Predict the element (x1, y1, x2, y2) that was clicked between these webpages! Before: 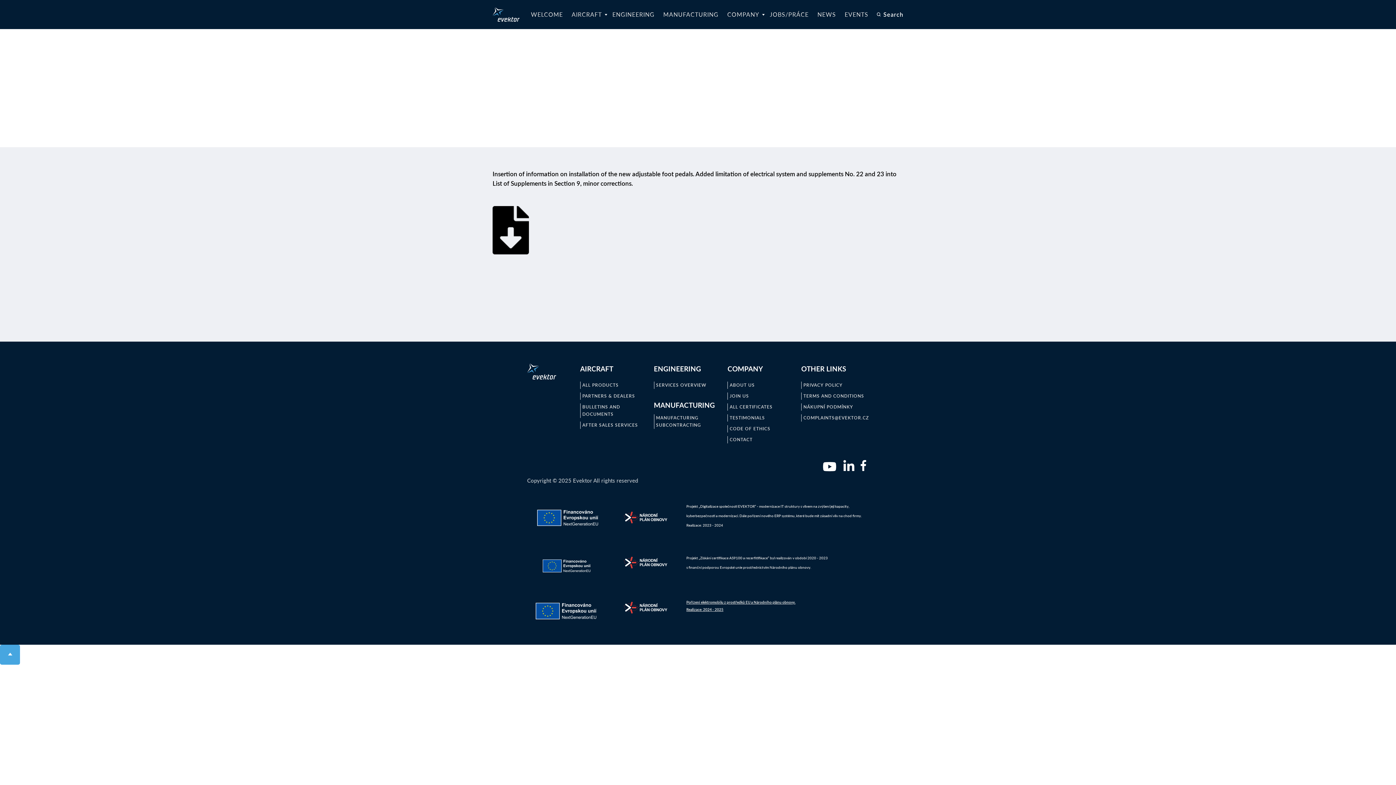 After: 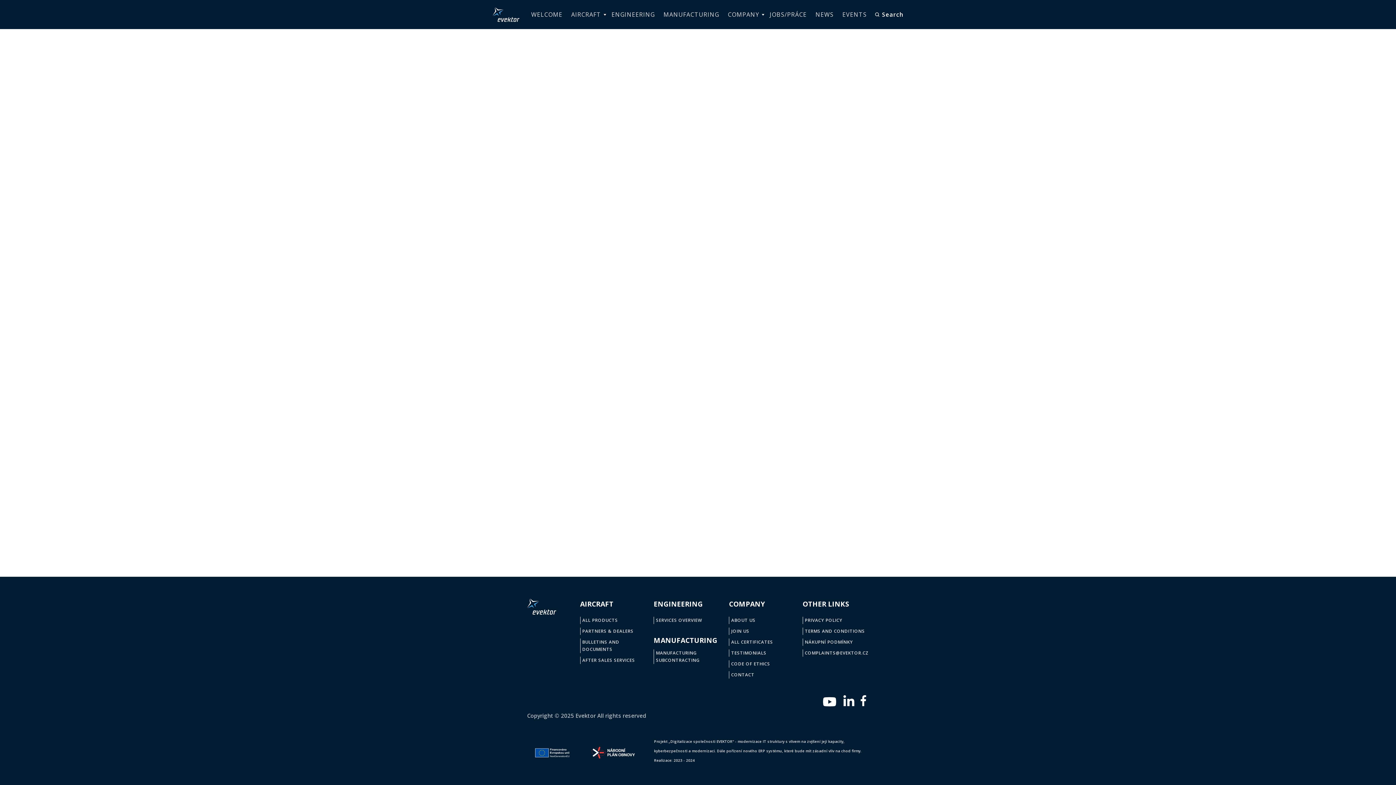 Action: label: ABOUT US bbox: (727, 381, 789, 389)